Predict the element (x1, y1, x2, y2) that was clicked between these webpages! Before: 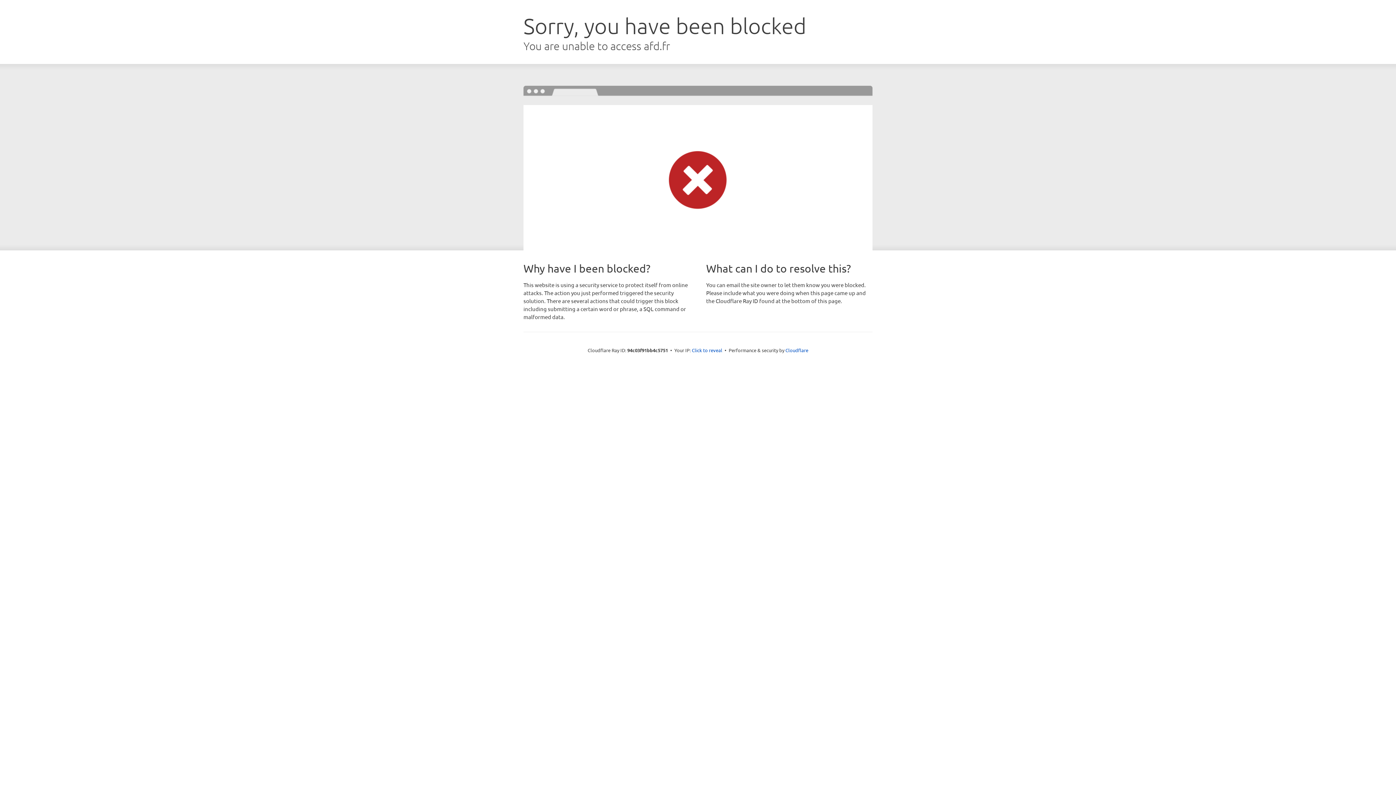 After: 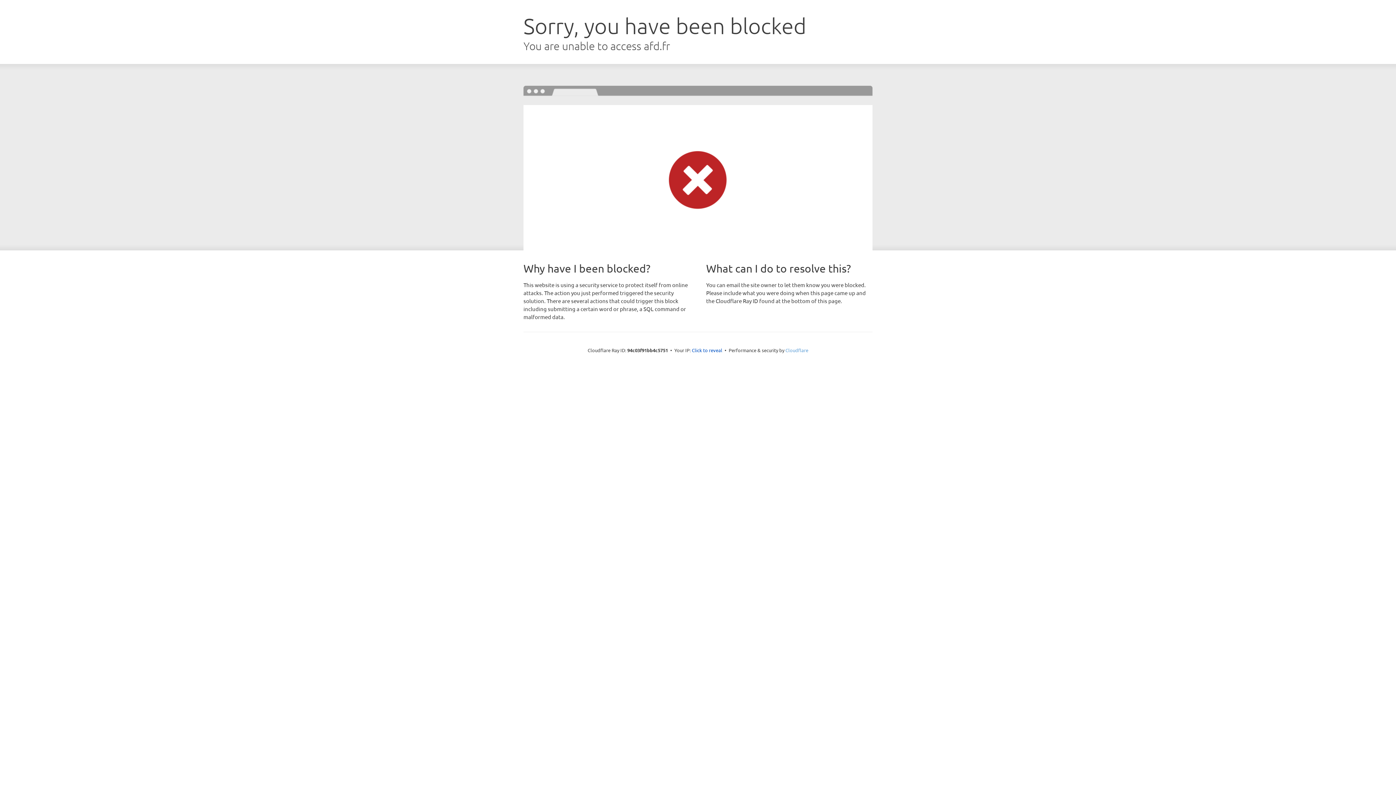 Action: bbox: (785, 347, 808, 353) label: Cloudflare